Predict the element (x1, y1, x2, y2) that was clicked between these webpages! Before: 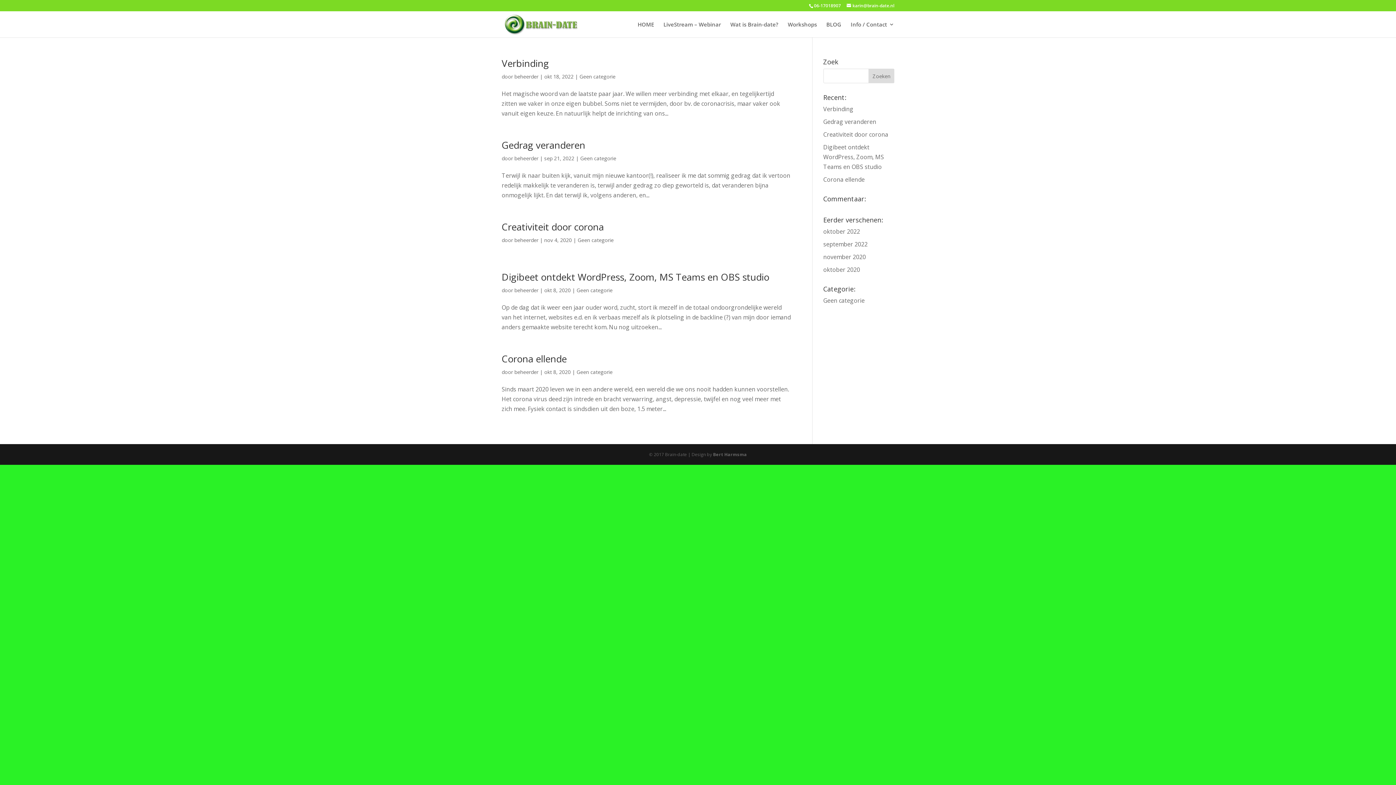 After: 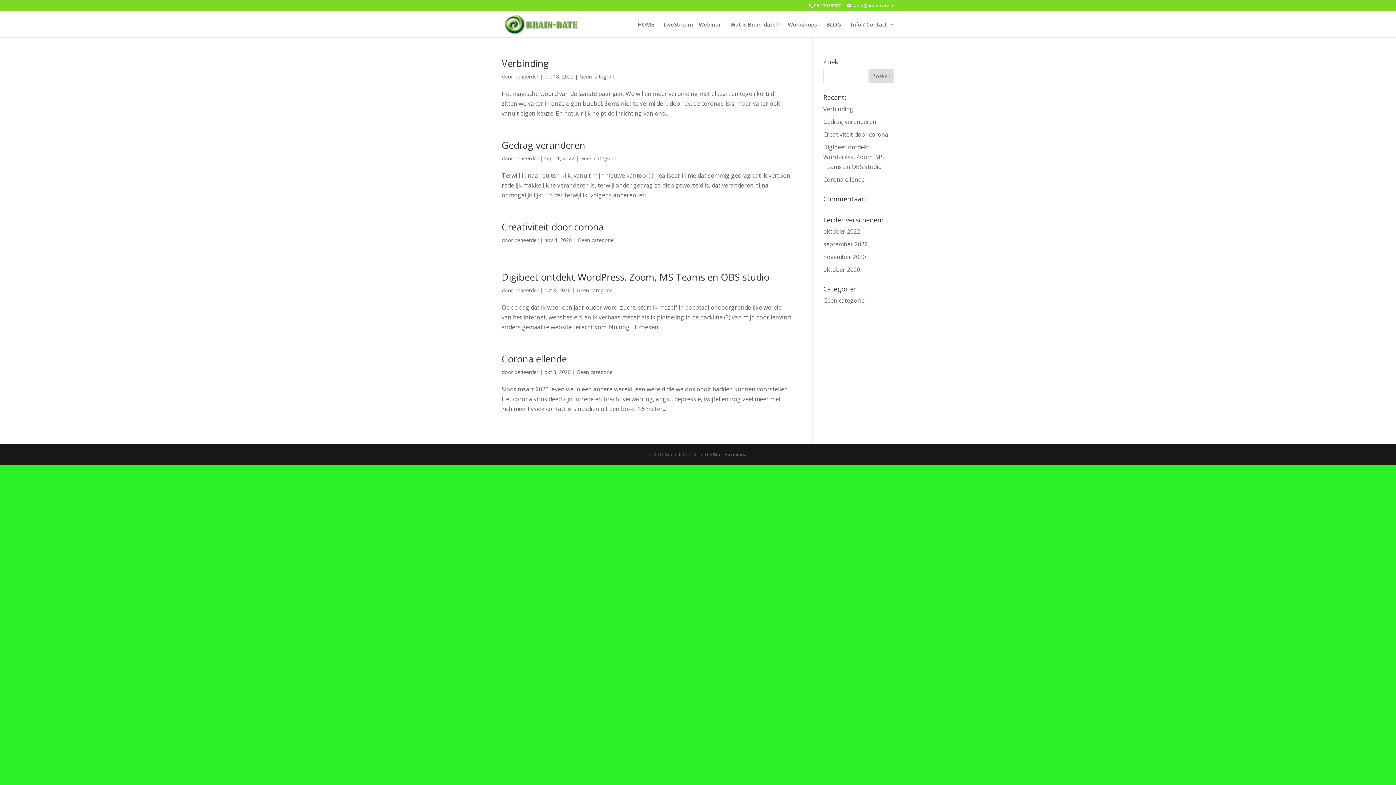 Action: label: beheerder bbox: (514, 286, 538, 293)